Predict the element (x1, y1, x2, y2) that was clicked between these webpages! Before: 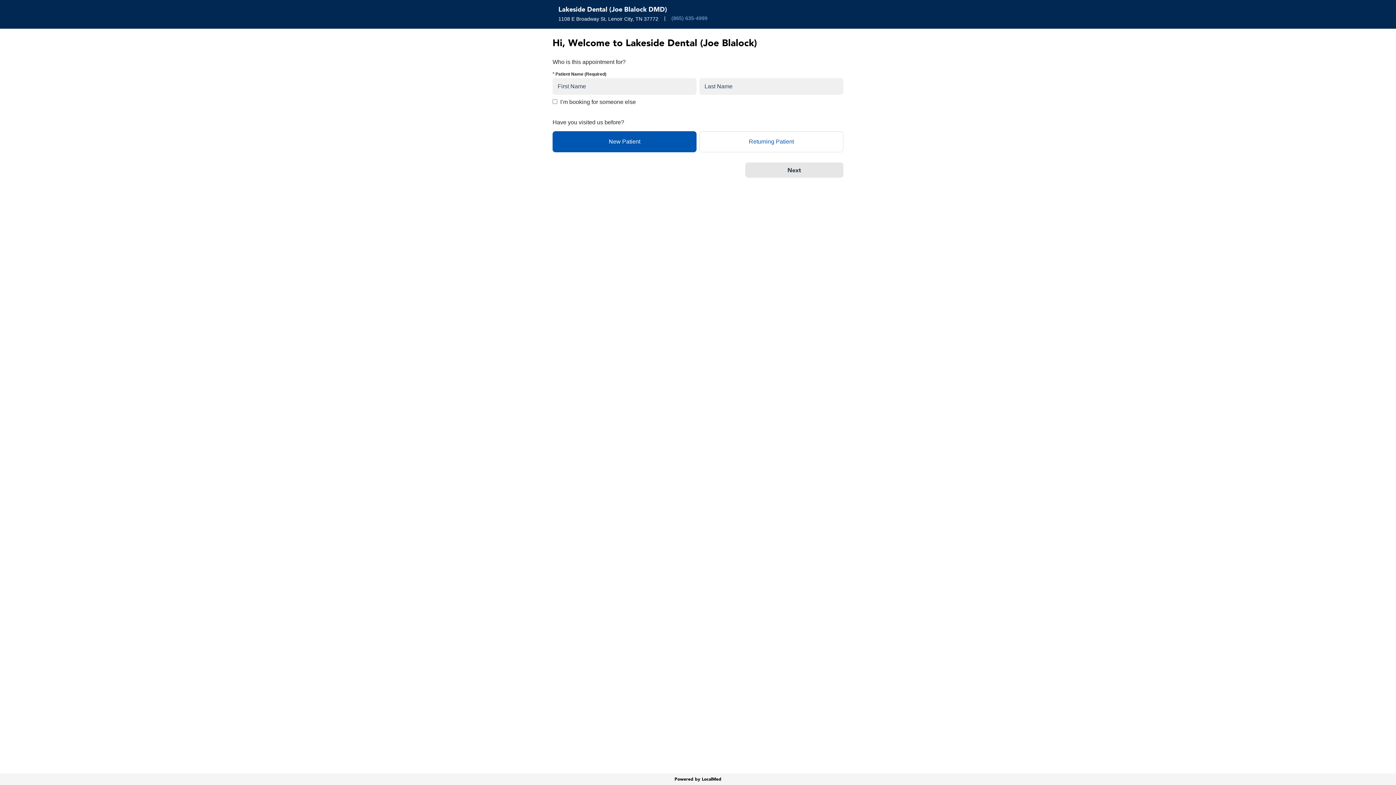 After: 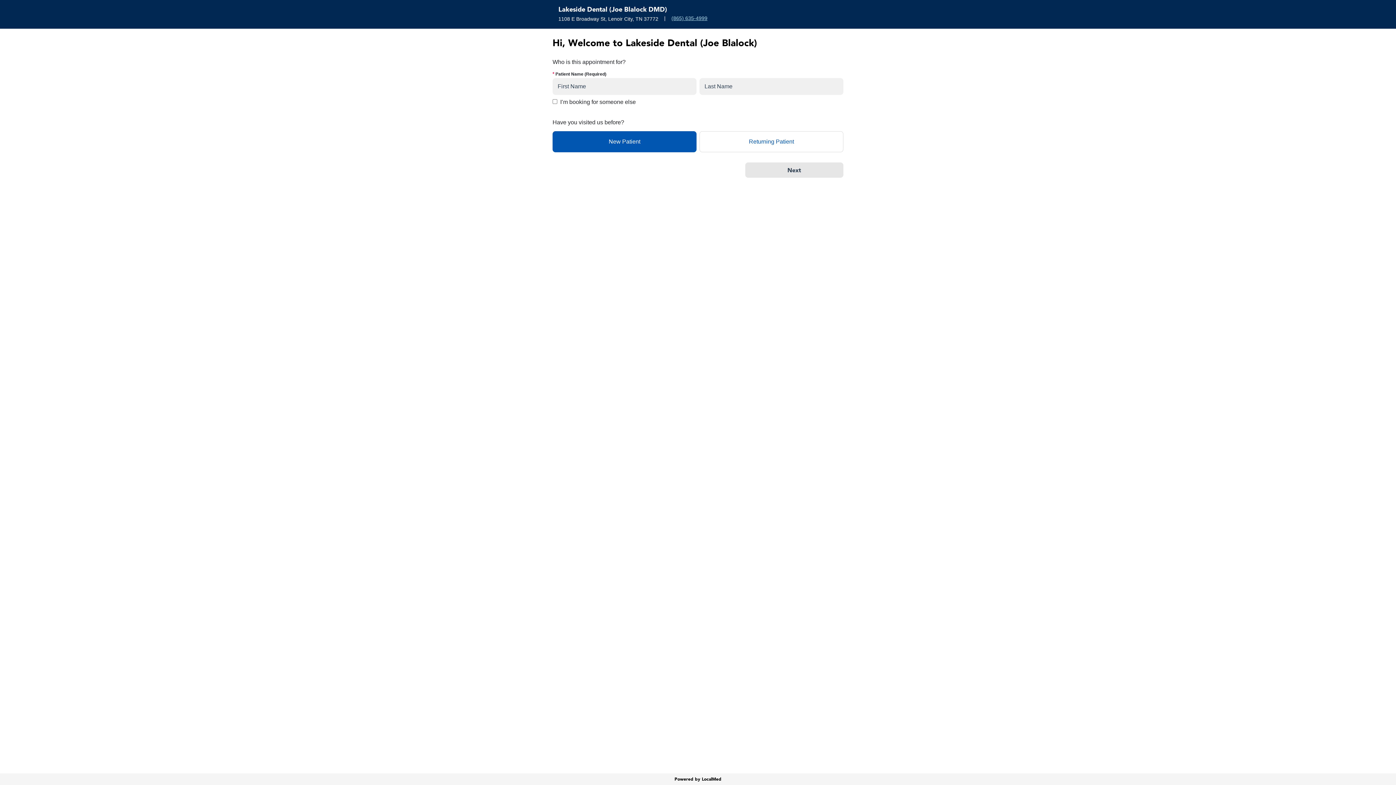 Action: bbox: (671, 14, 707, 22) label: (865) 635-4999